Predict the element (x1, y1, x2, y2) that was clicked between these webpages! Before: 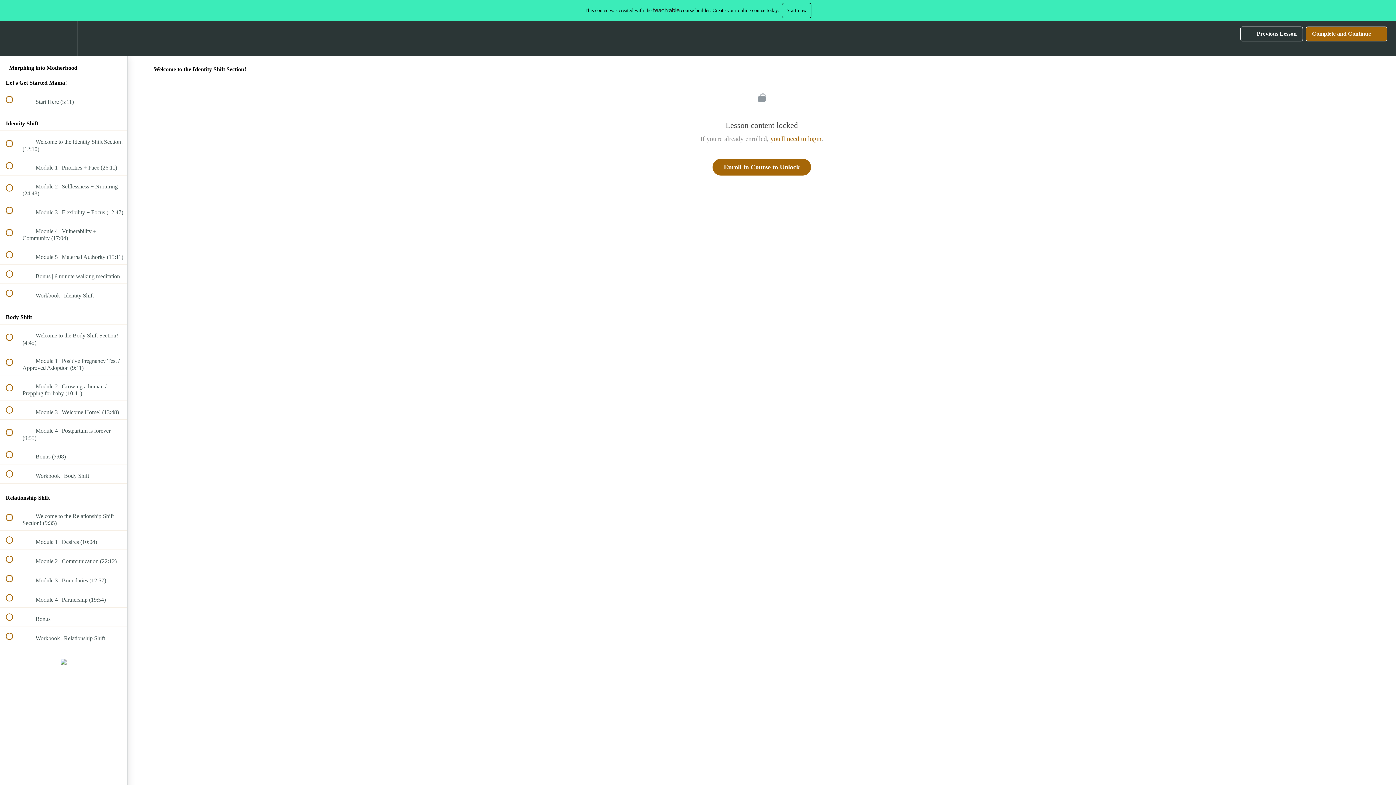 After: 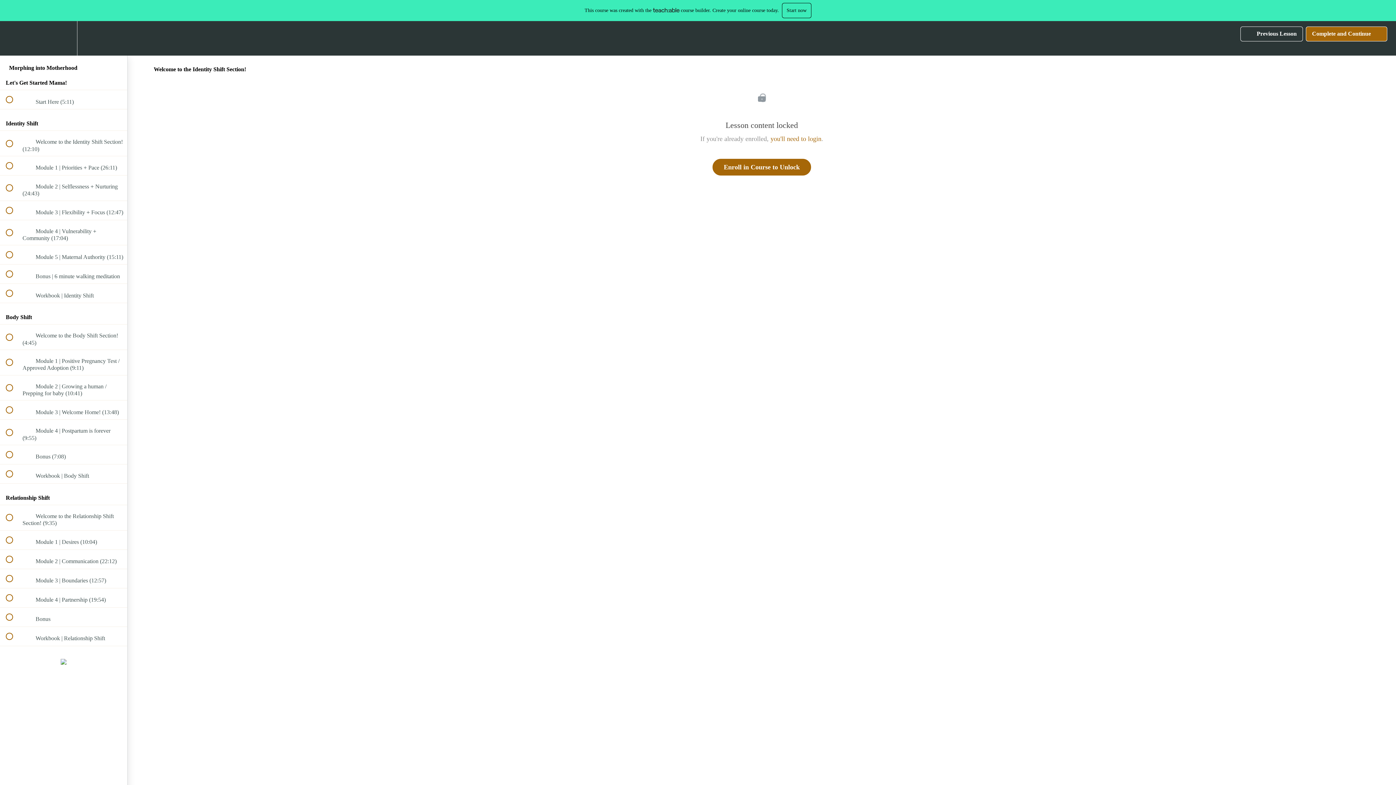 Action: bbox: (782, 2, 811, 18) label: Start now